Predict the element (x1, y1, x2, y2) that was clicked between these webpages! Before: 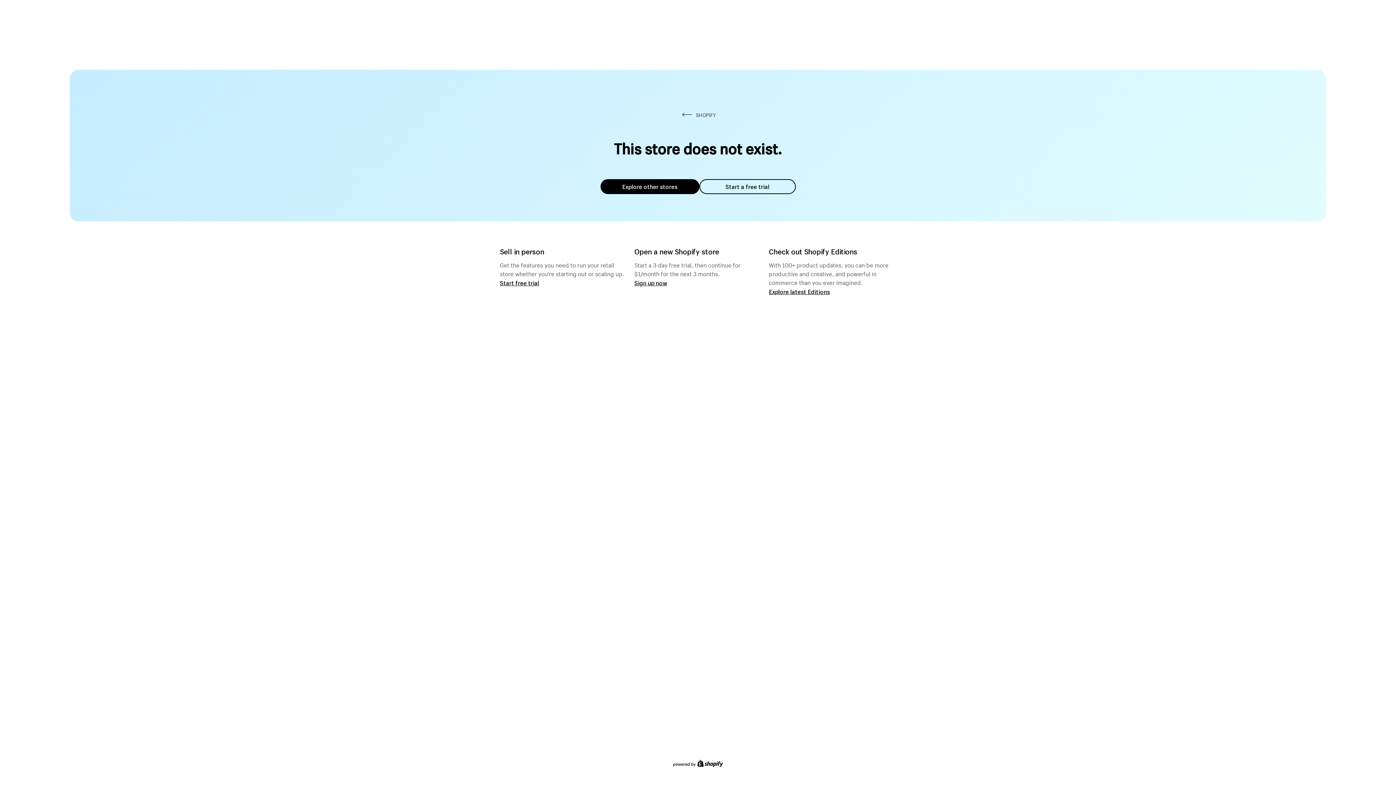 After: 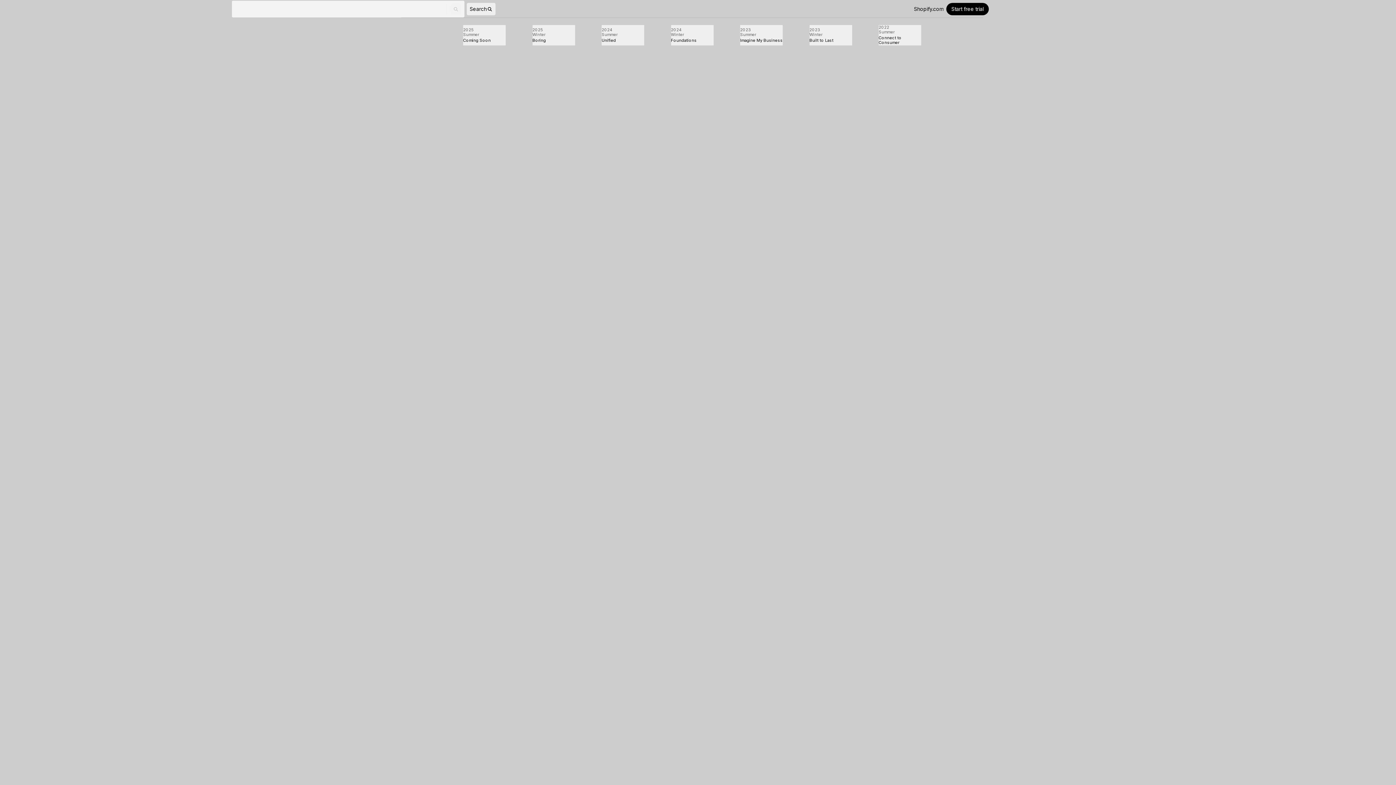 Action: bbox: (769, 287, 830, 295) label: Explore latest Editions